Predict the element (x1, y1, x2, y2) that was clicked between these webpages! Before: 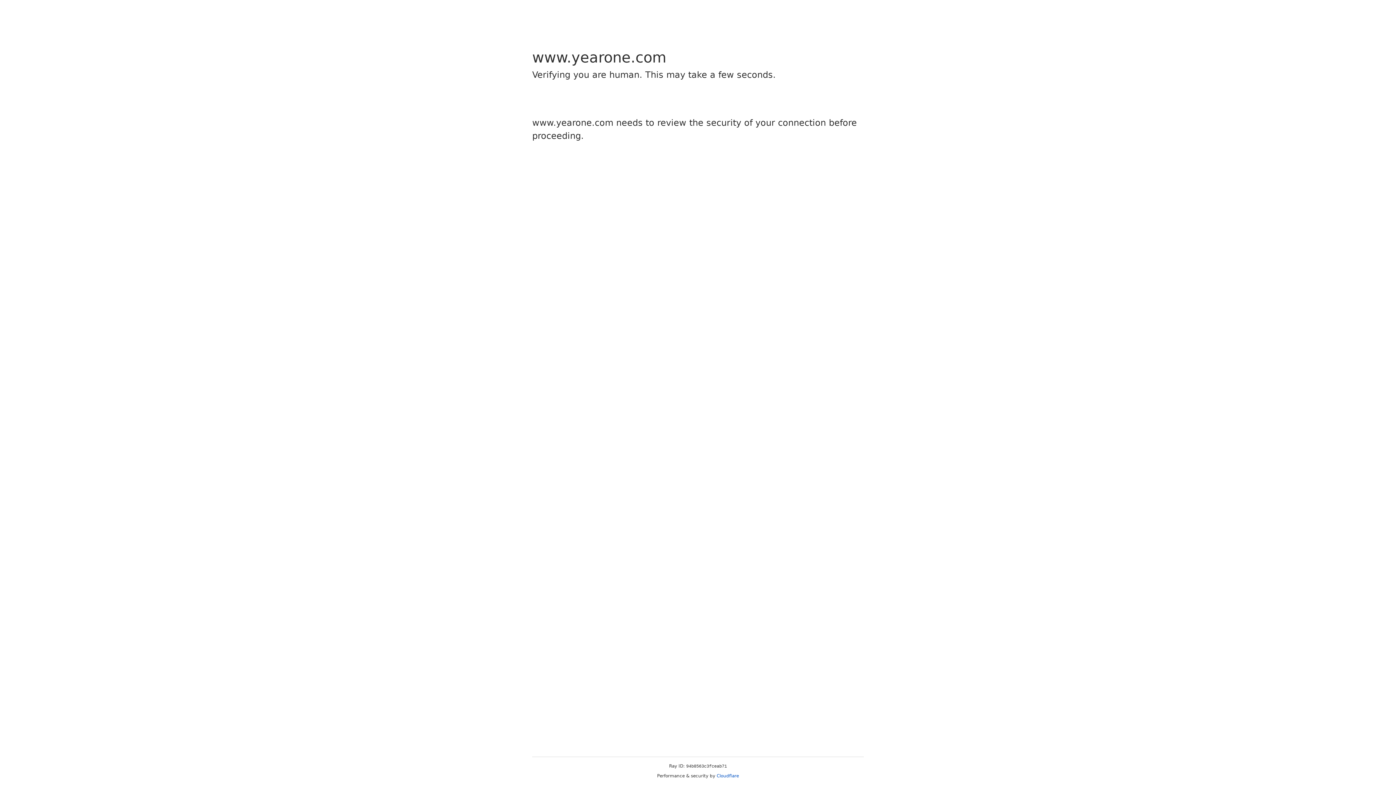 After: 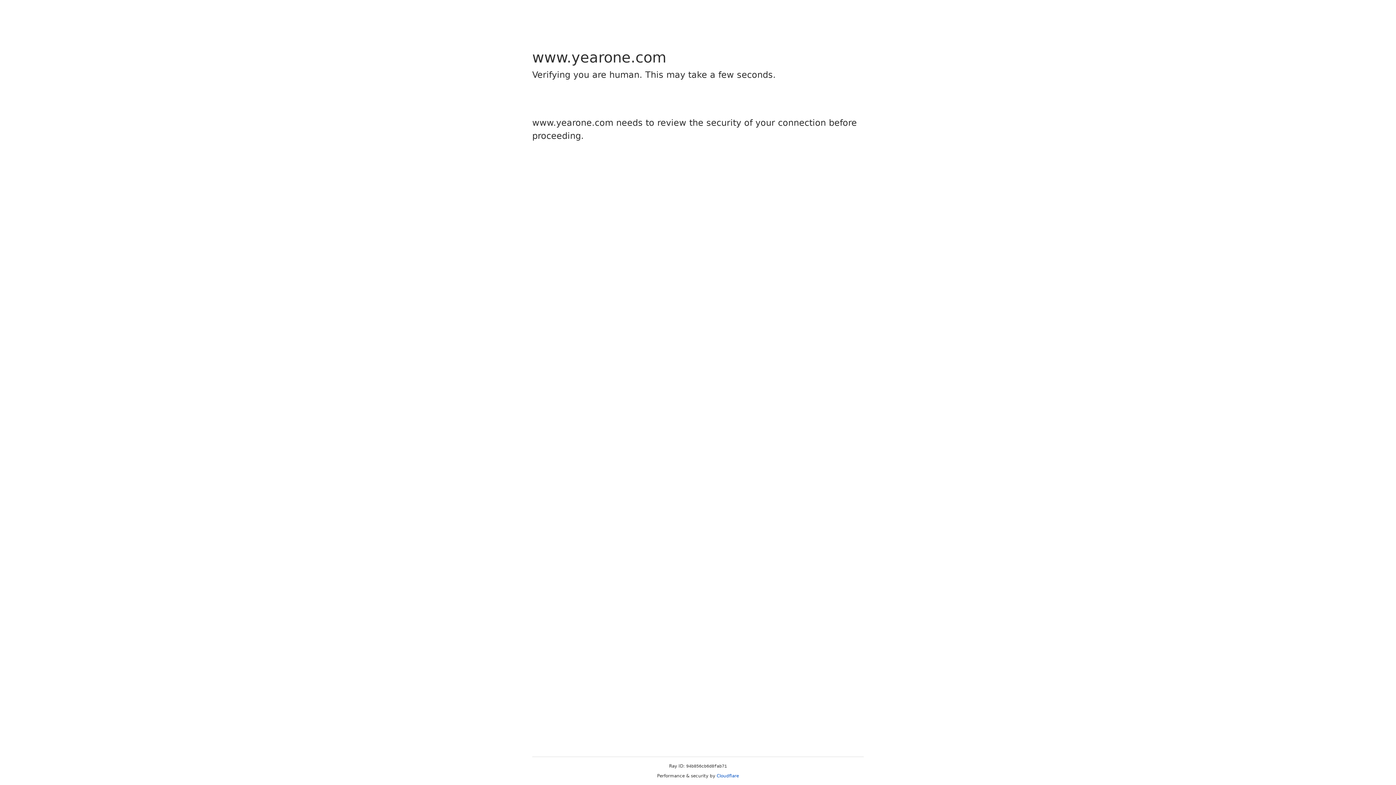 Action: label: Cloudflare bbox: (716, 773, 739, 778)